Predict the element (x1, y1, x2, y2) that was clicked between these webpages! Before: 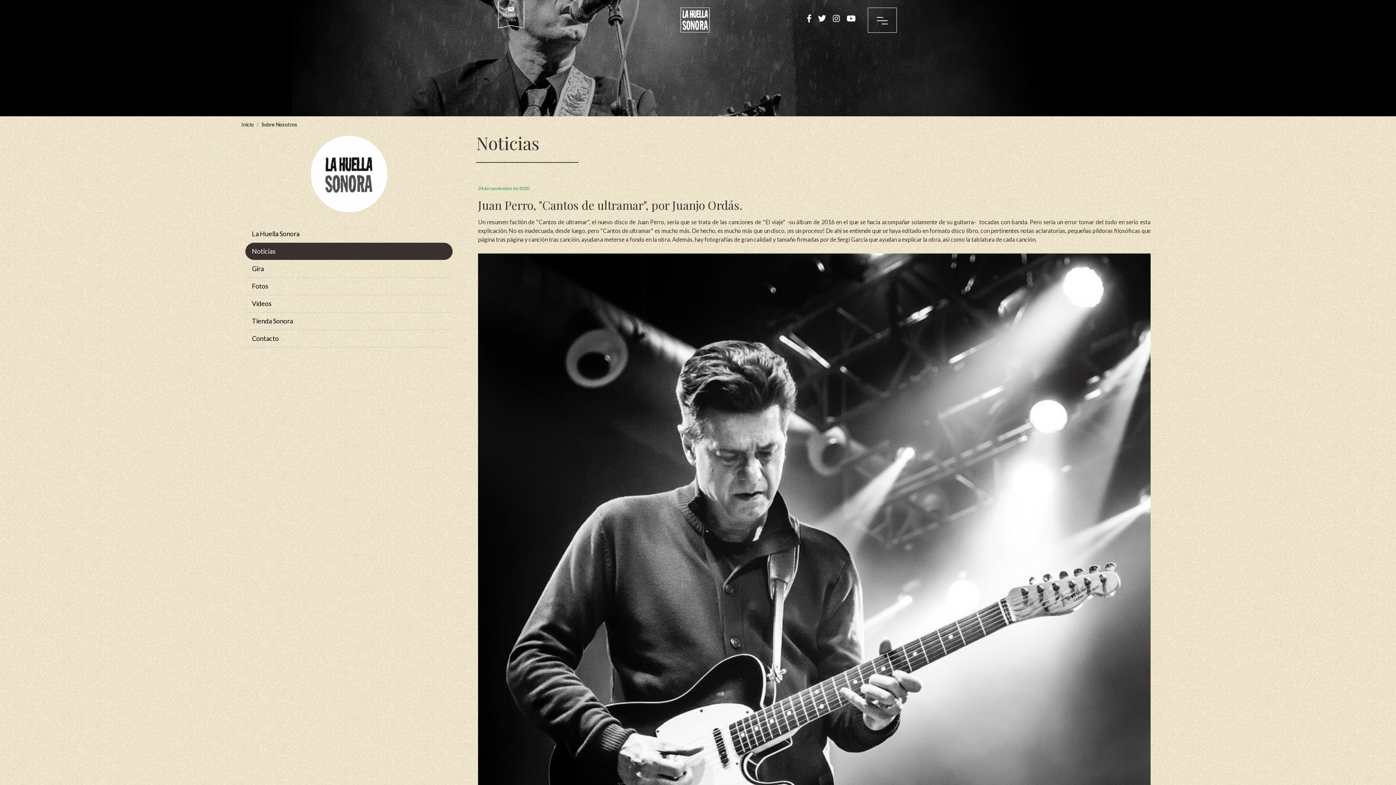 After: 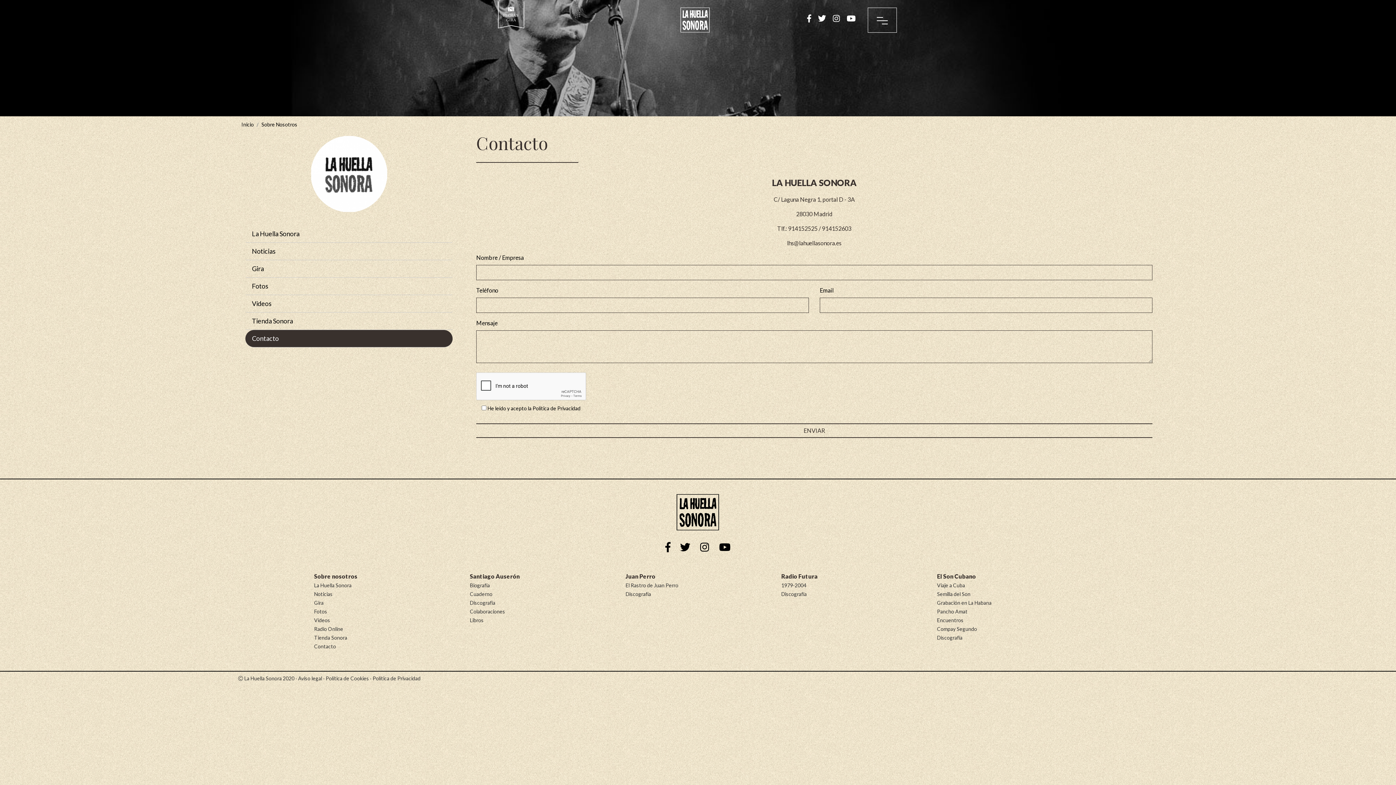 Action: label: Contacto bbox: (245, 330, 452, 347)